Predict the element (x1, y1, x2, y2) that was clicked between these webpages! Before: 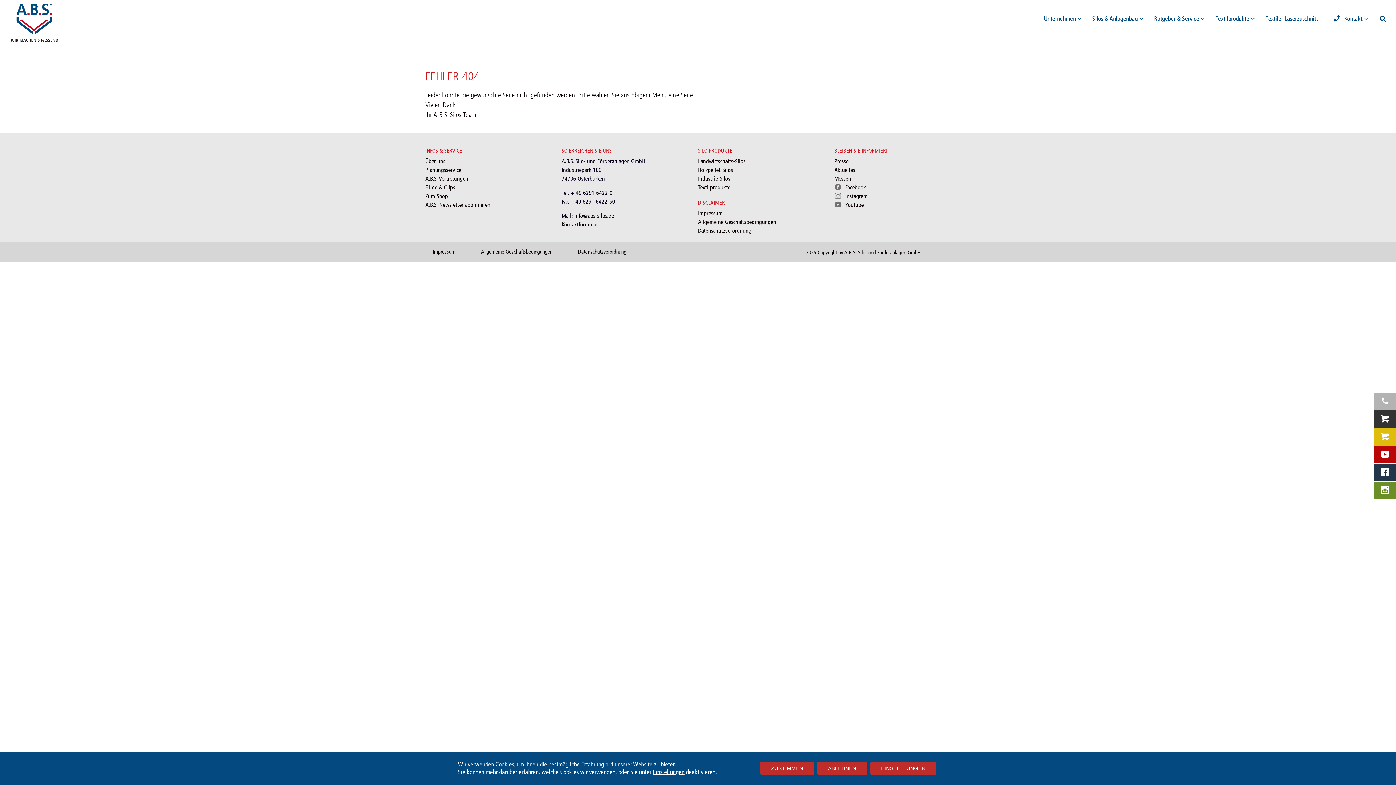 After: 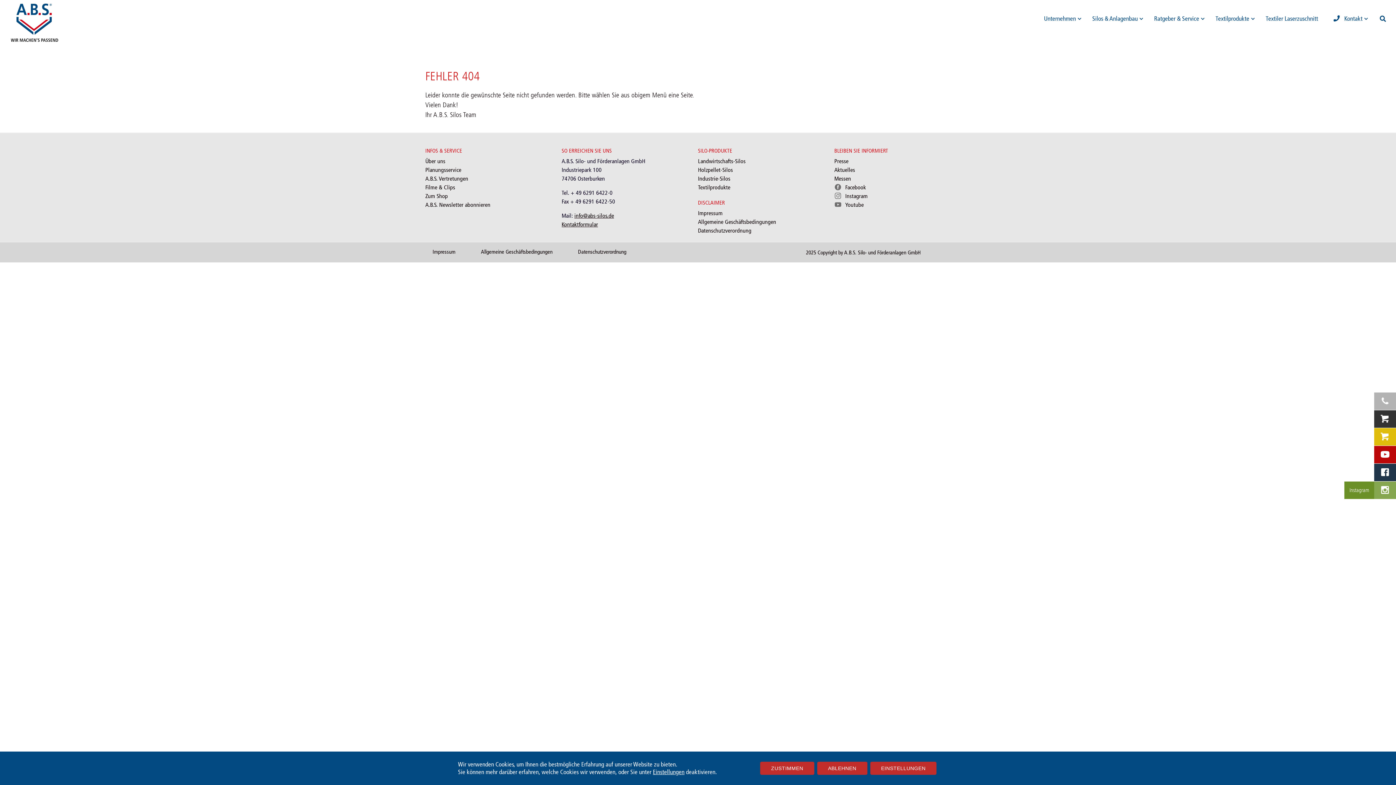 Action: bbox: (1374, 481, 1396, 499)